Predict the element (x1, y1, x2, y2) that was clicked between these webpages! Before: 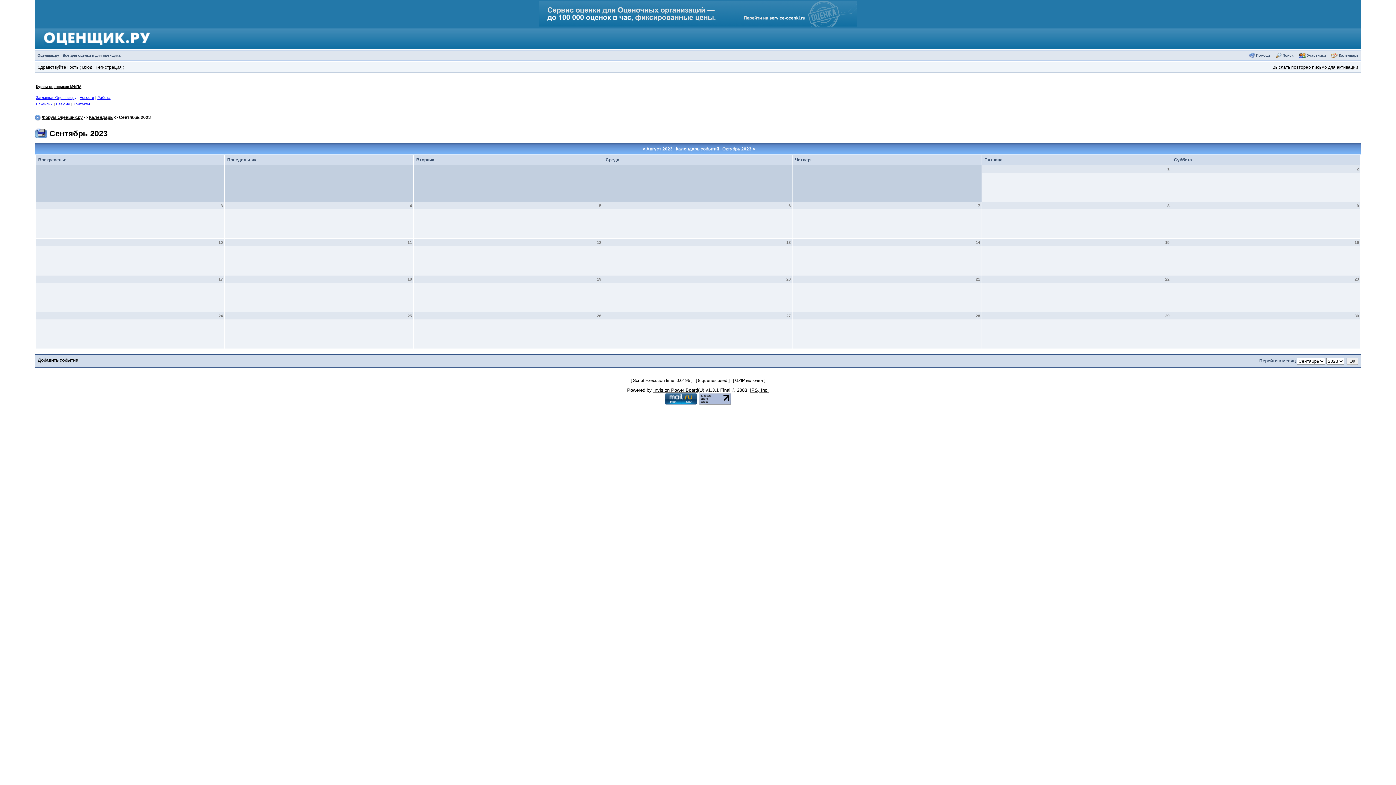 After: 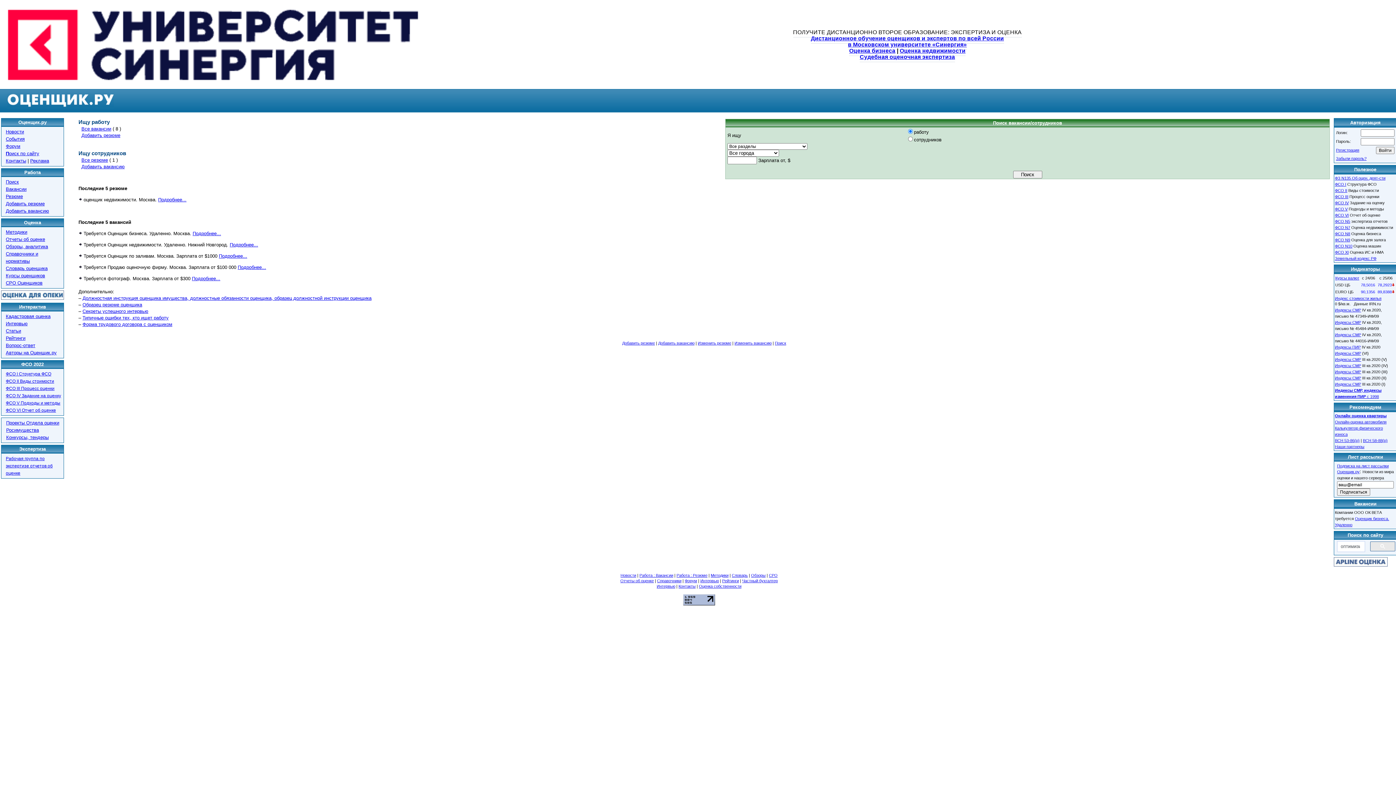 Action: label: Работа bbox: (97, 95, 110, 99)